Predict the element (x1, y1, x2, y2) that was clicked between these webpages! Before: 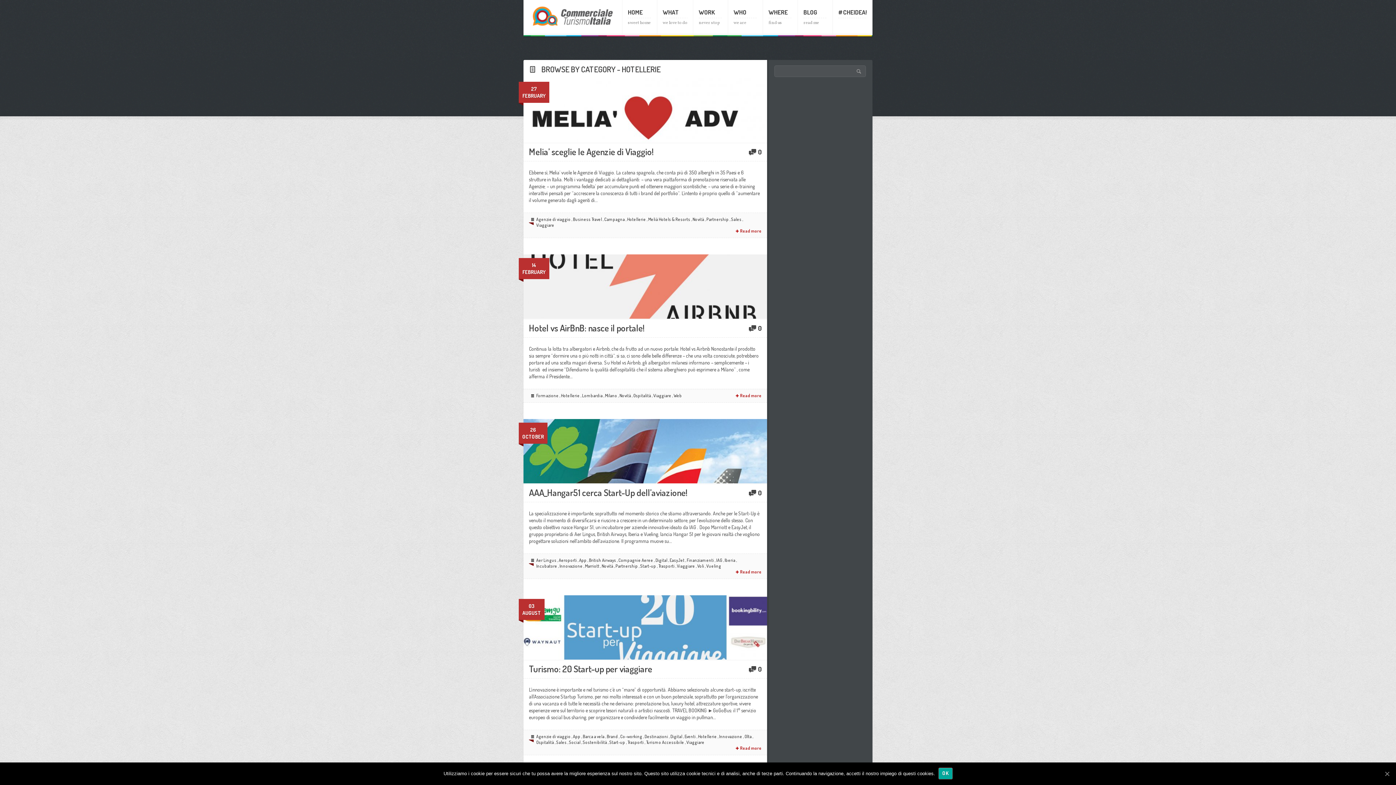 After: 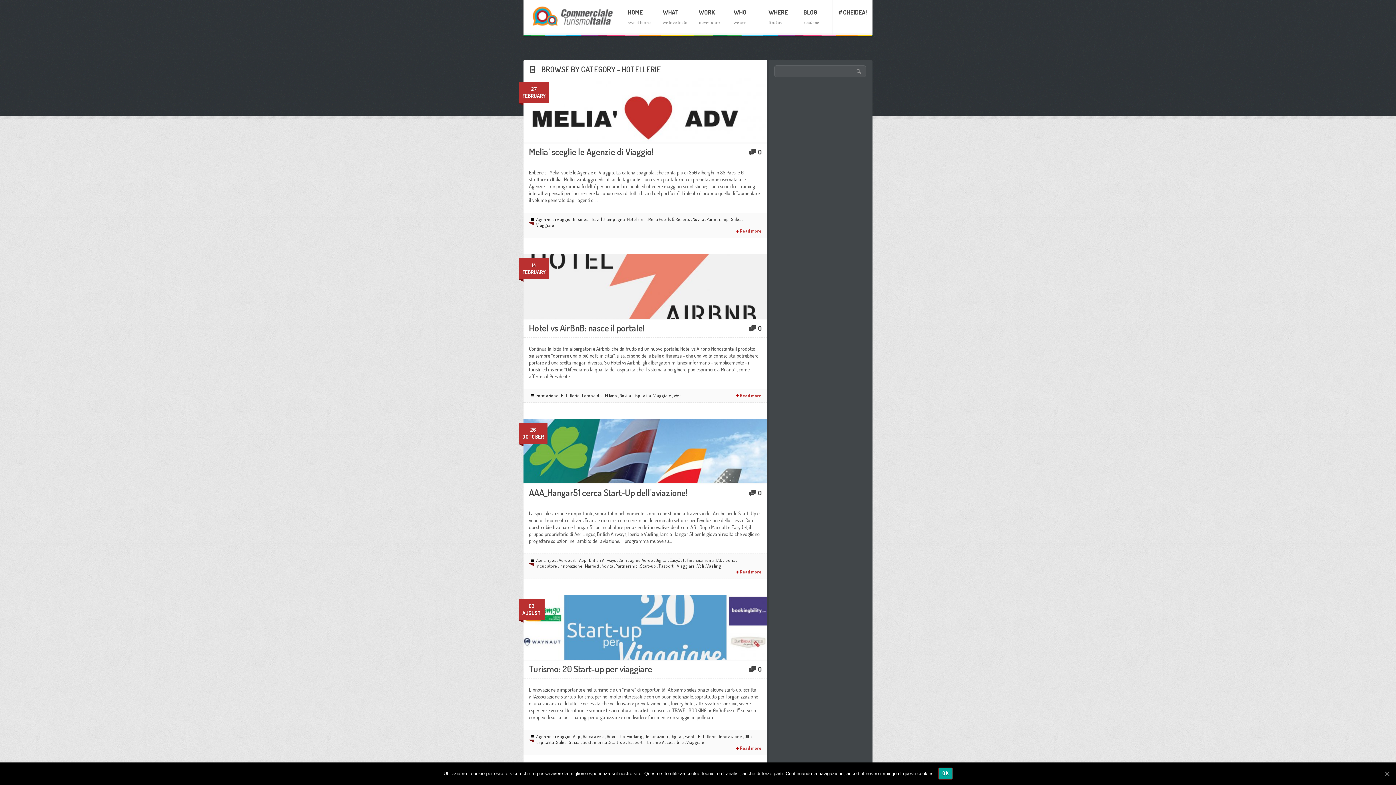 Action: label: Hotellerie bbox: (698, 734, 717, 739)